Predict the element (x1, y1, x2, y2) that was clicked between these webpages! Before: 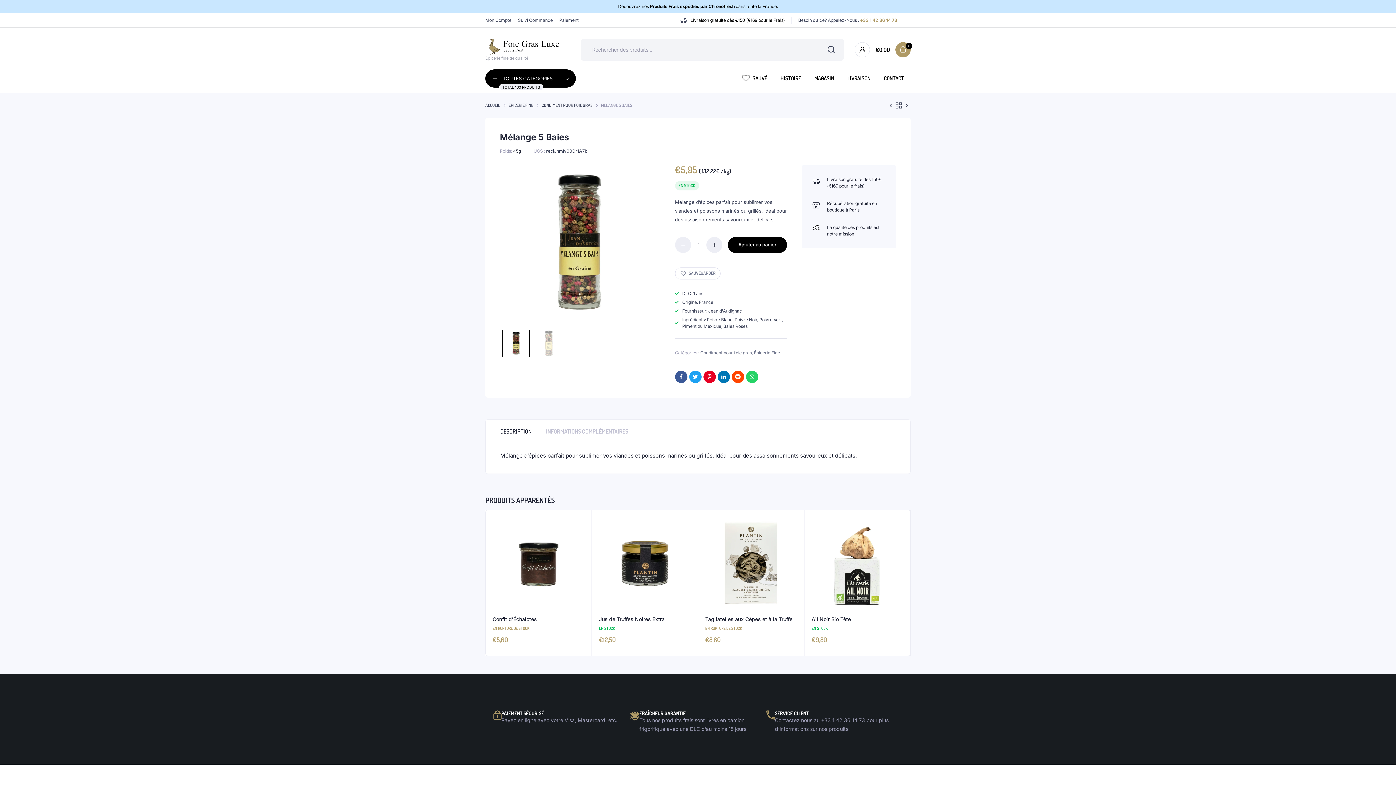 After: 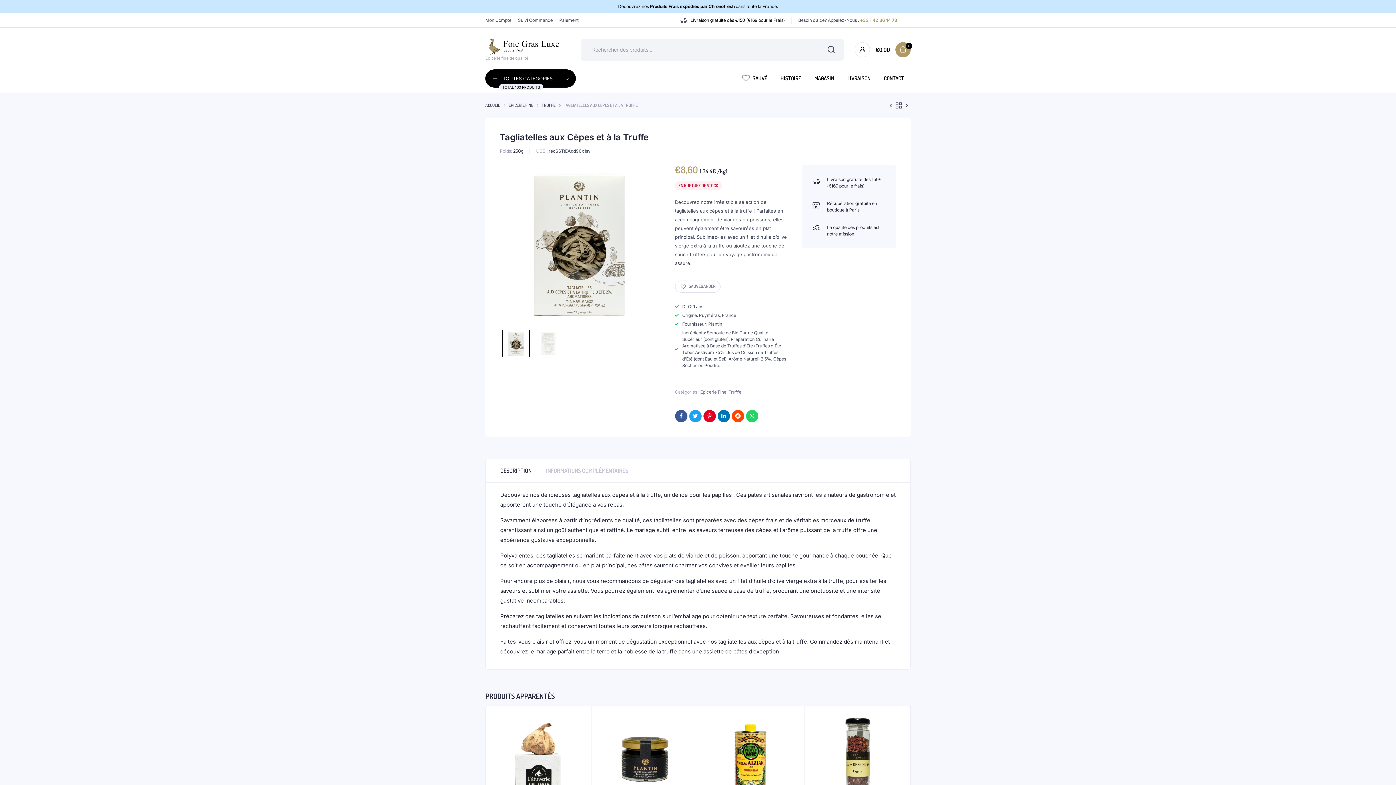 Action: label: Tagliatelles aux Cèpes et à la Truffe bbox: (705, 616, 796, 623)